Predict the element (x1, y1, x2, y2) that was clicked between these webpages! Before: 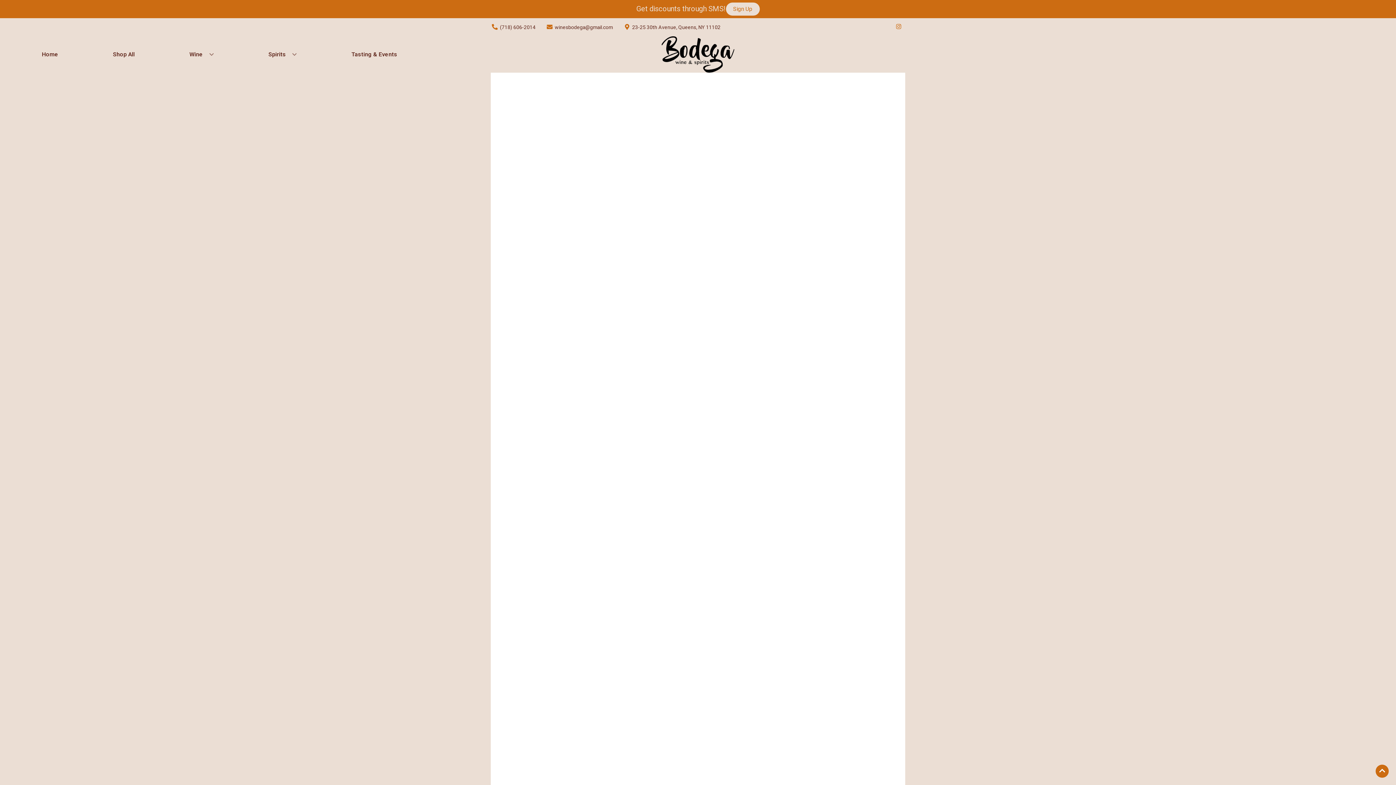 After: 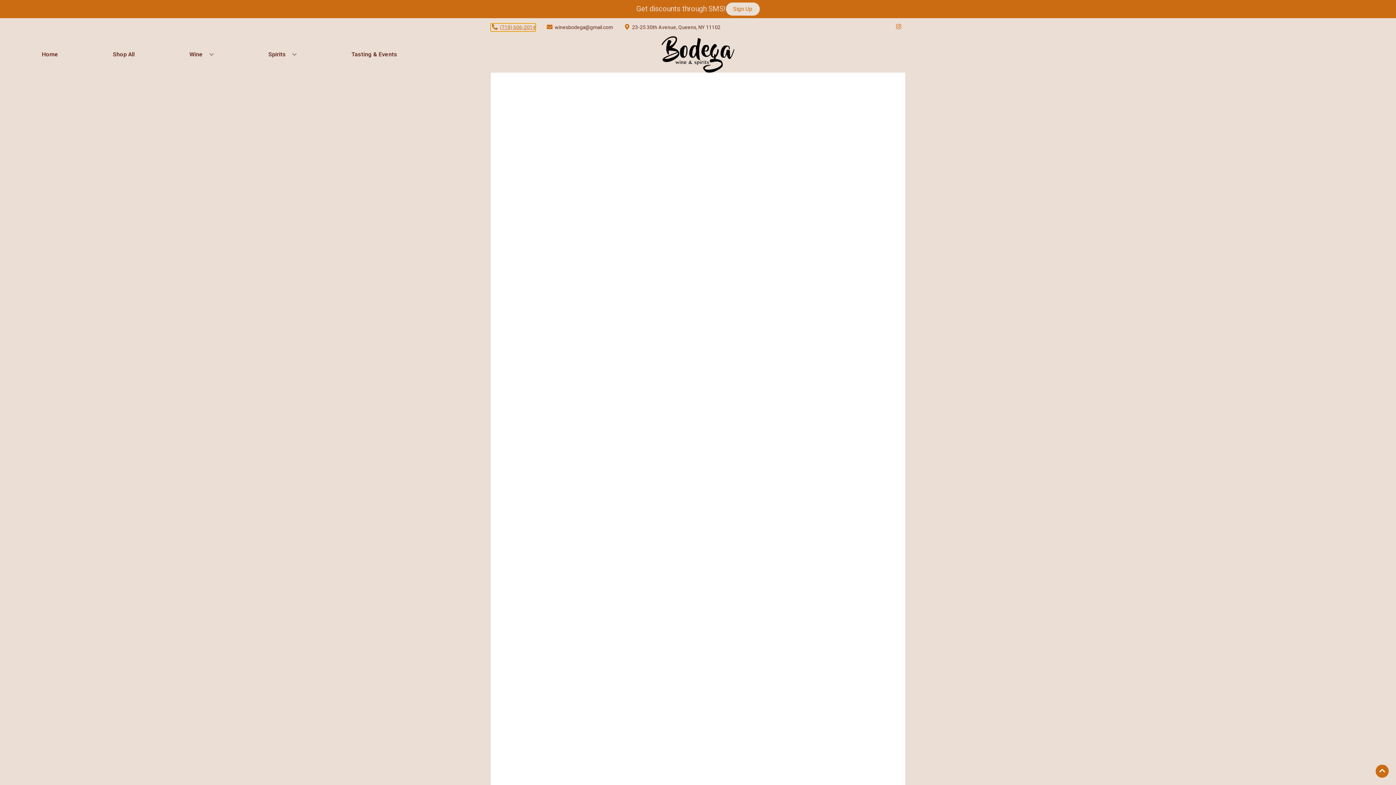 Action: bbox: (490, 23, 535, 31) label: Store number is (718) 606-2014 Clicking will open a link in a new tab